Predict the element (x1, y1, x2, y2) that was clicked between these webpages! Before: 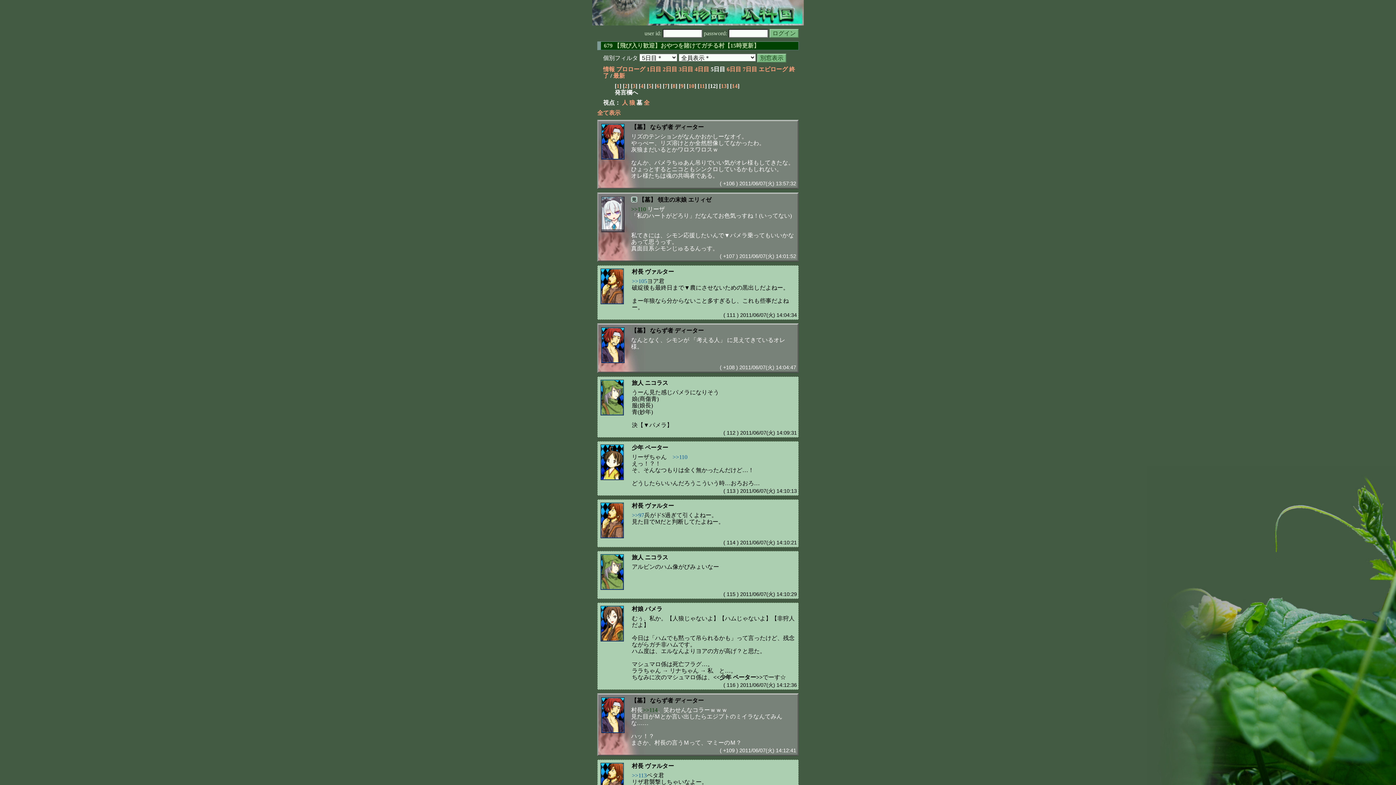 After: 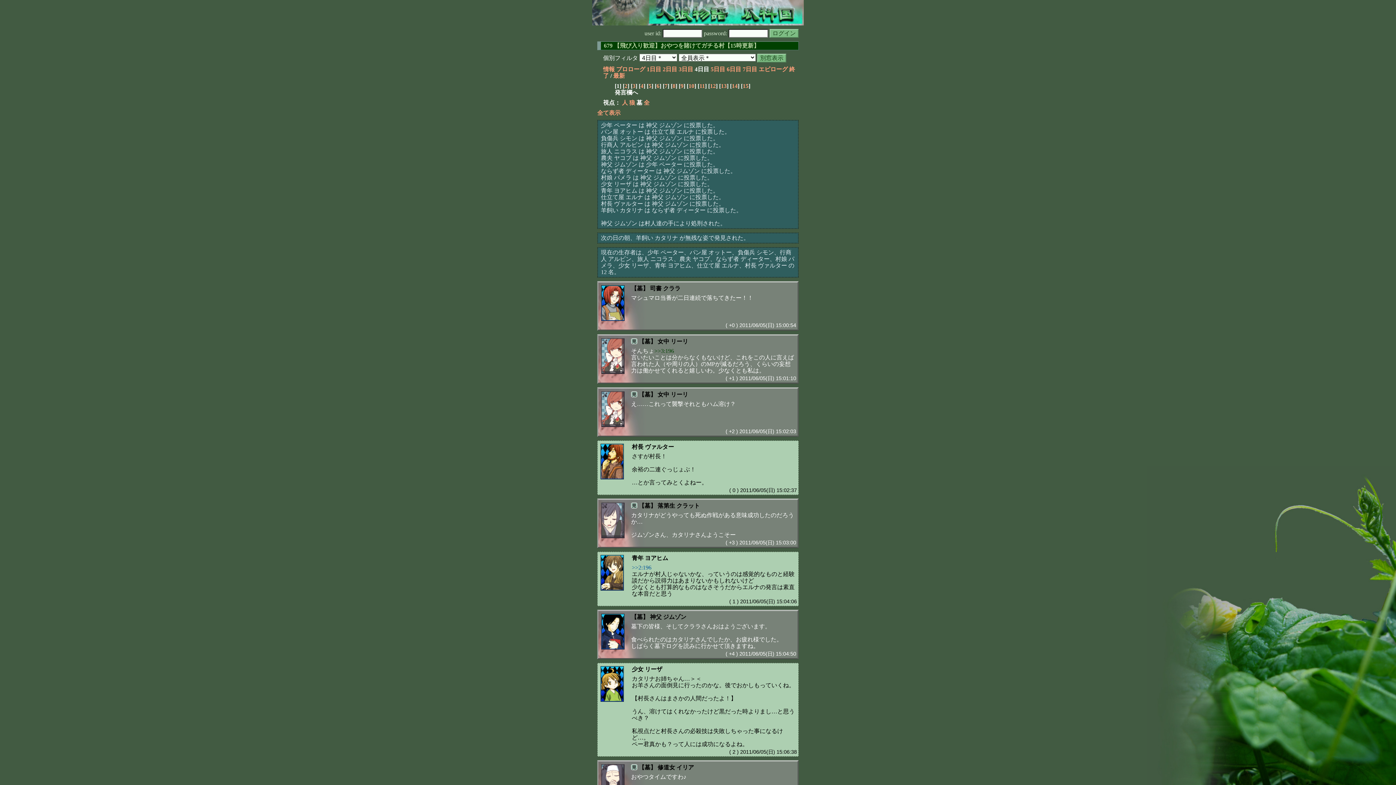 Action: bbox: (694, 66, 709, 72) label: 4日目